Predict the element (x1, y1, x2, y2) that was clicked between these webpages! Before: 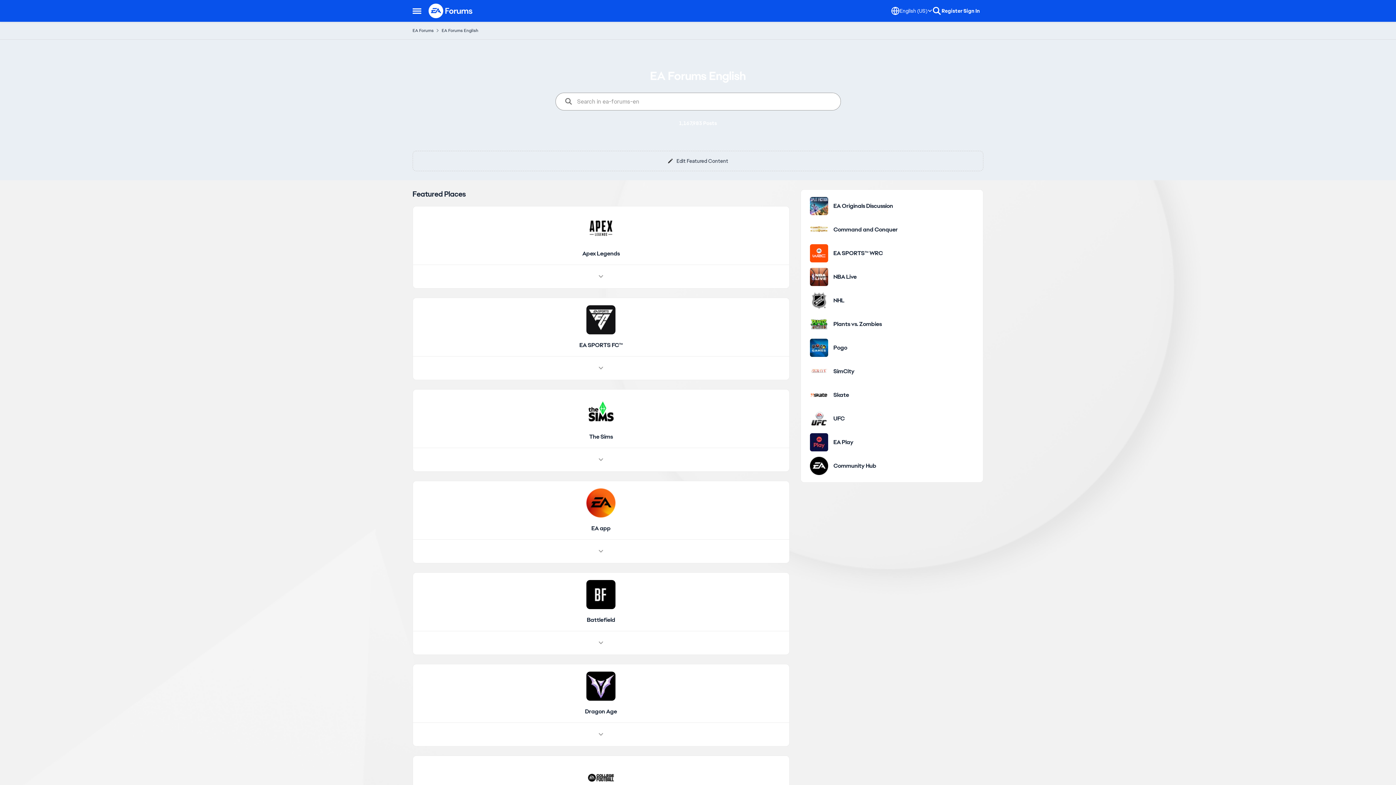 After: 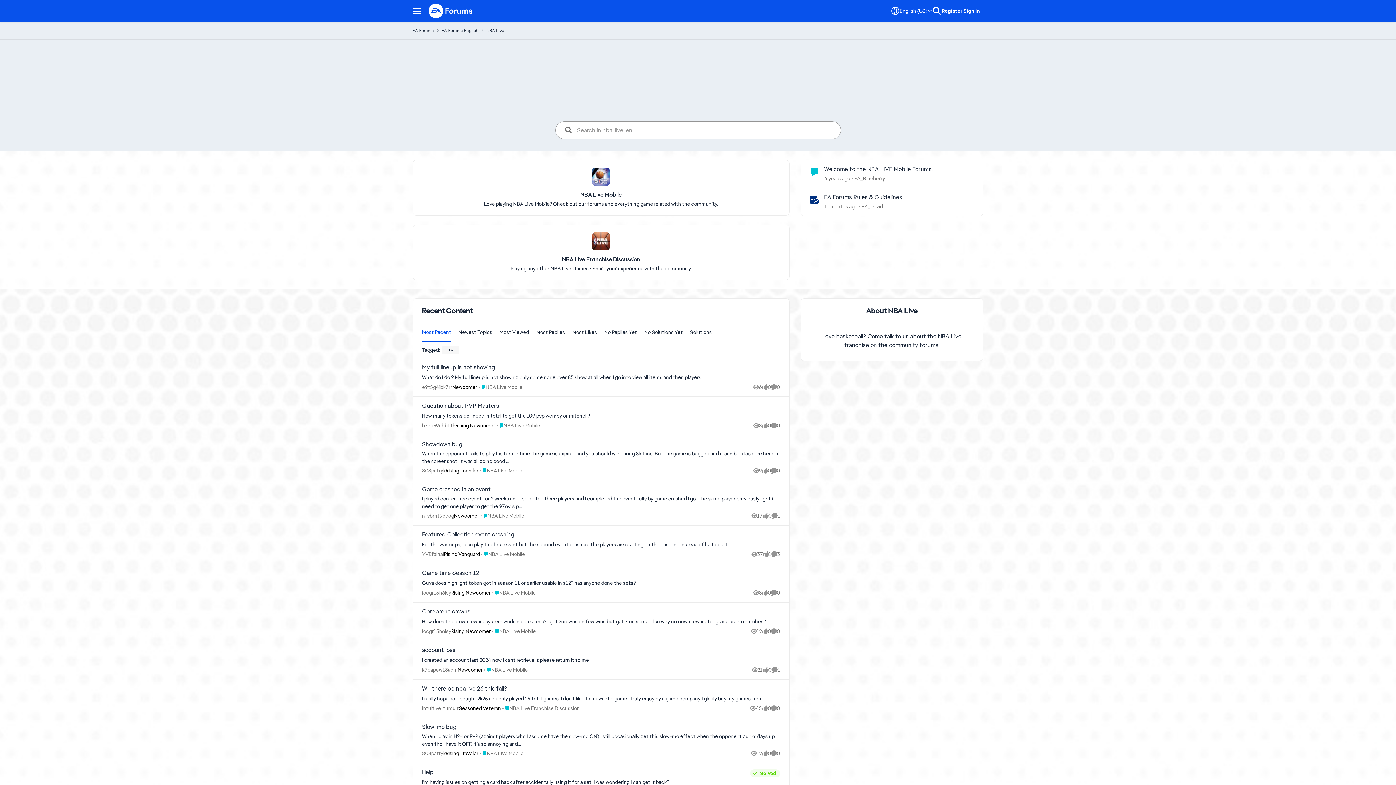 Action: label: NBA Live bbox: (833, 273, 856, 280)